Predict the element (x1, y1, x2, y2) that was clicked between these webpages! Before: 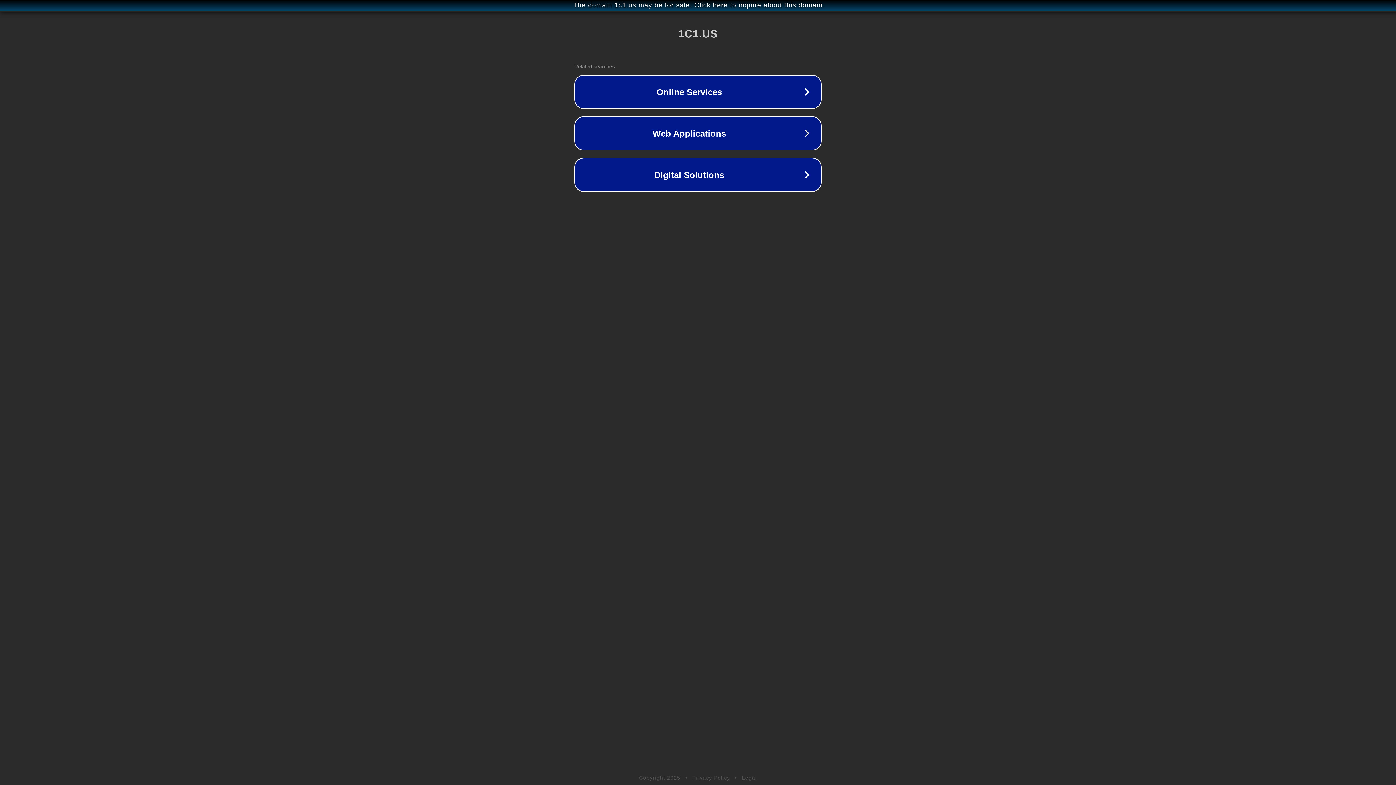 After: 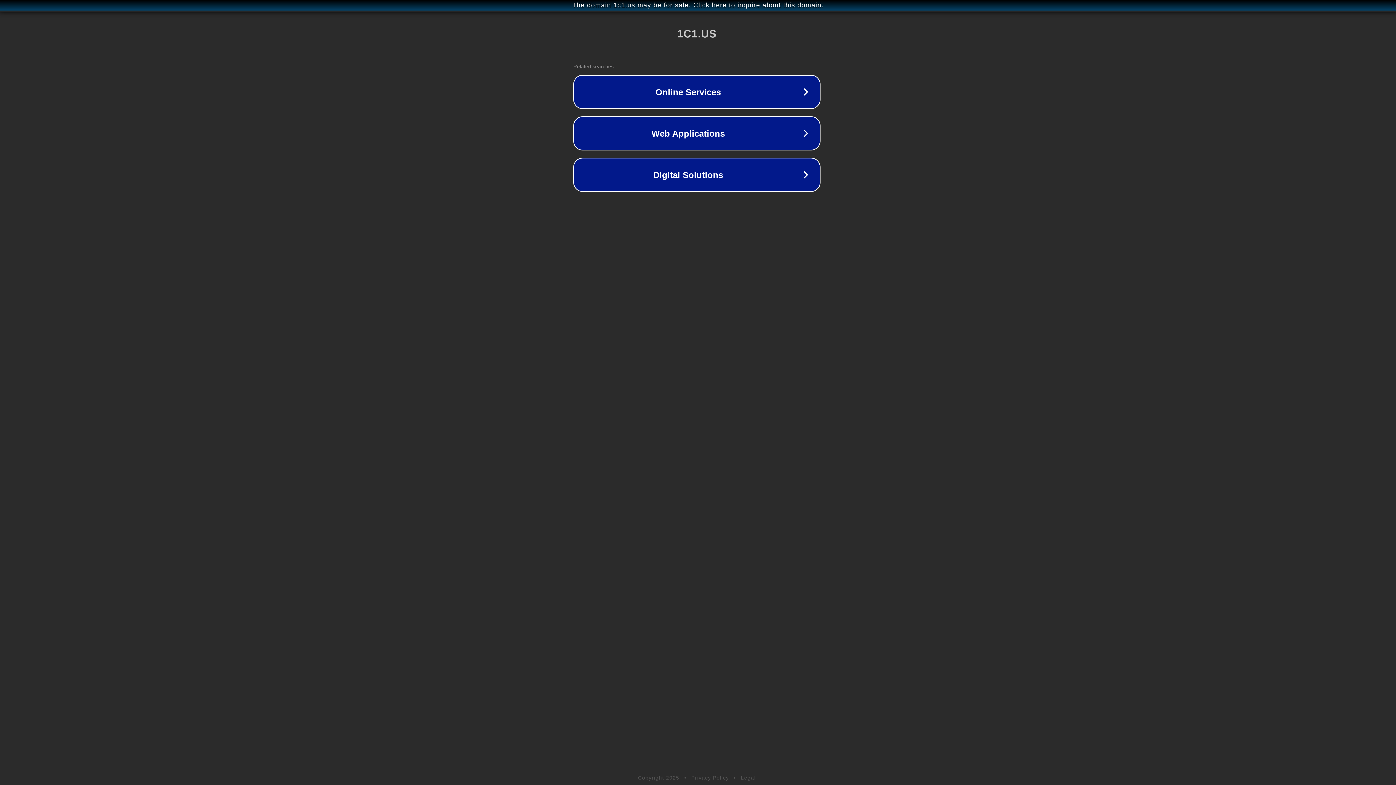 Action: bbox: (1, 1, 1397, 9) label: The domain 1c1.us may be for sale. Click here to inquire about this domain.